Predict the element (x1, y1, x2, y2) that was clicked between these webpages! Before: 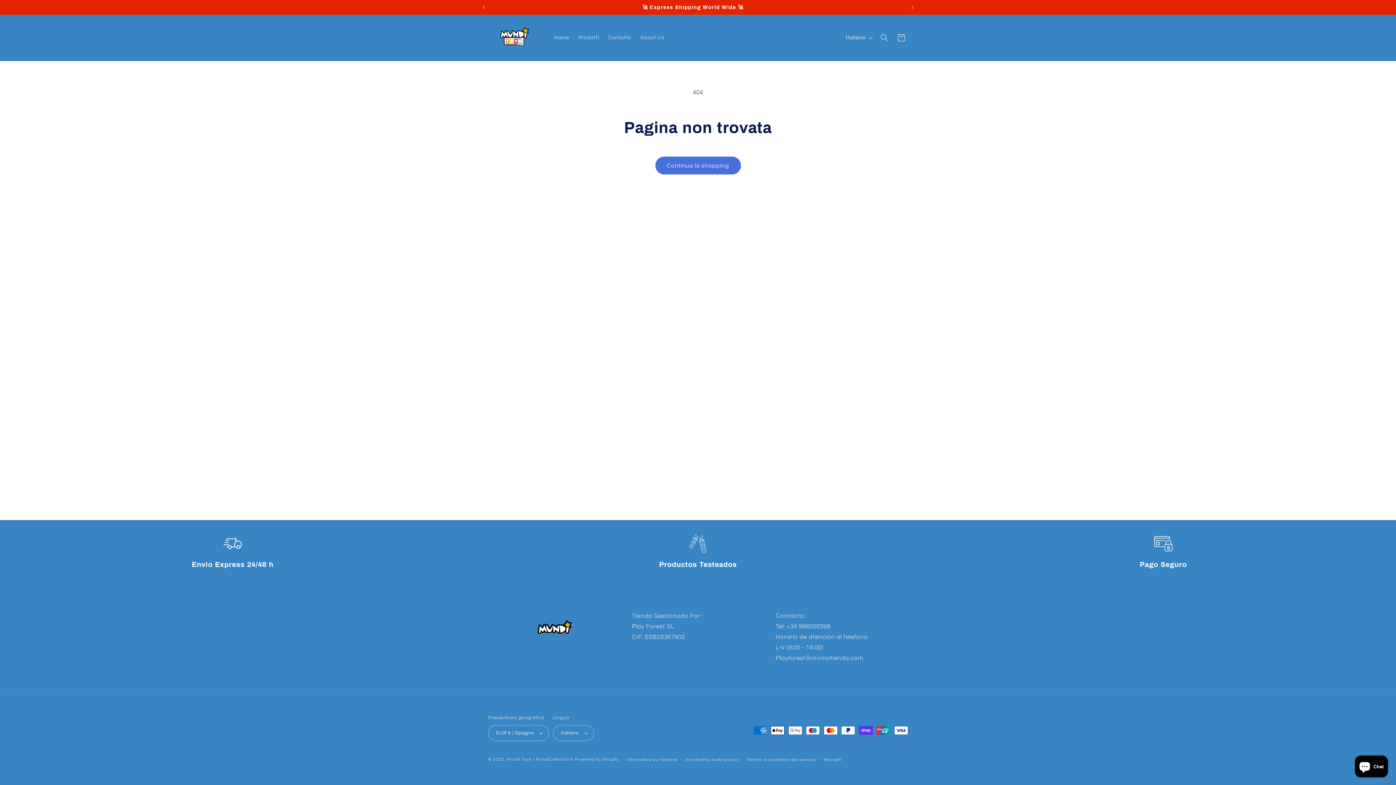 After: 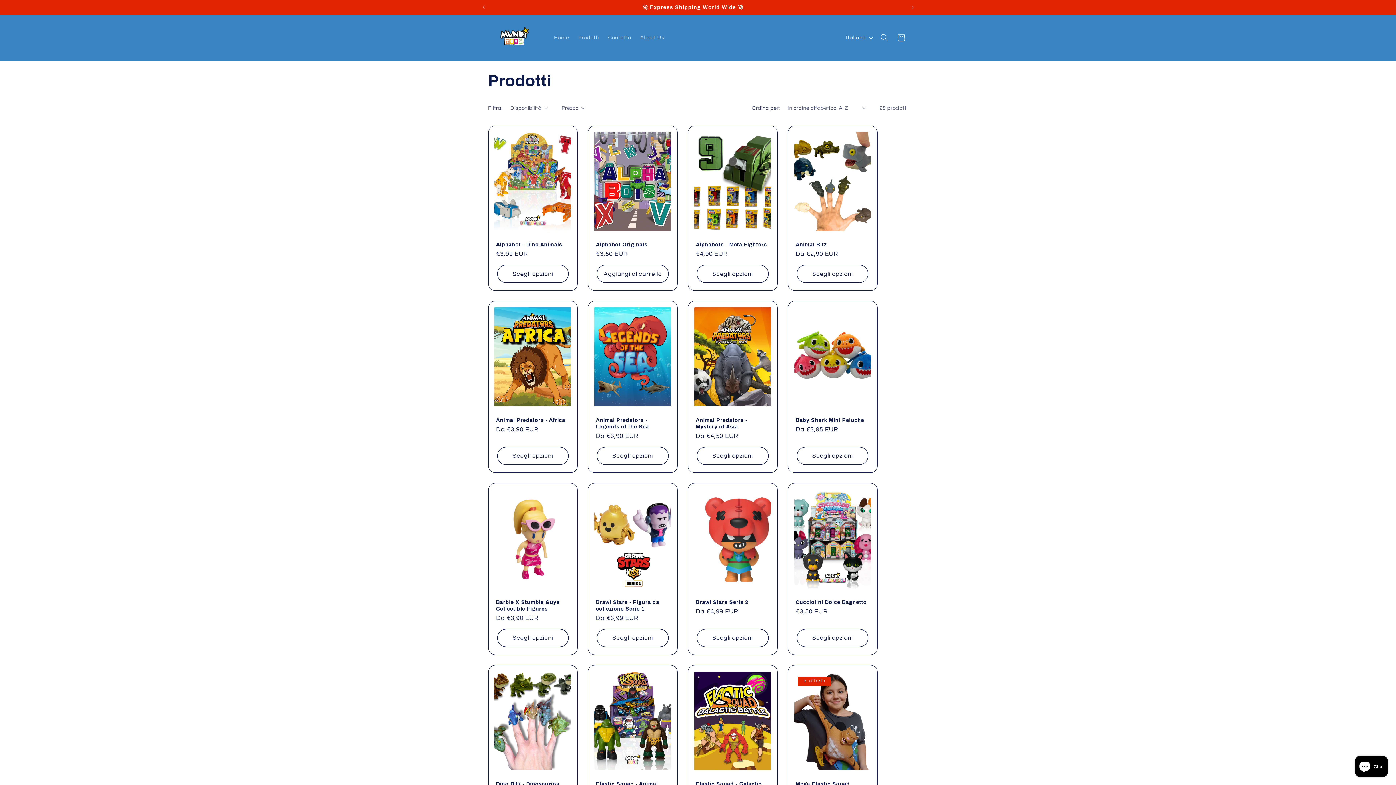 Action: bbox: (655, 156, 740, 174) label: Continua lo shopping